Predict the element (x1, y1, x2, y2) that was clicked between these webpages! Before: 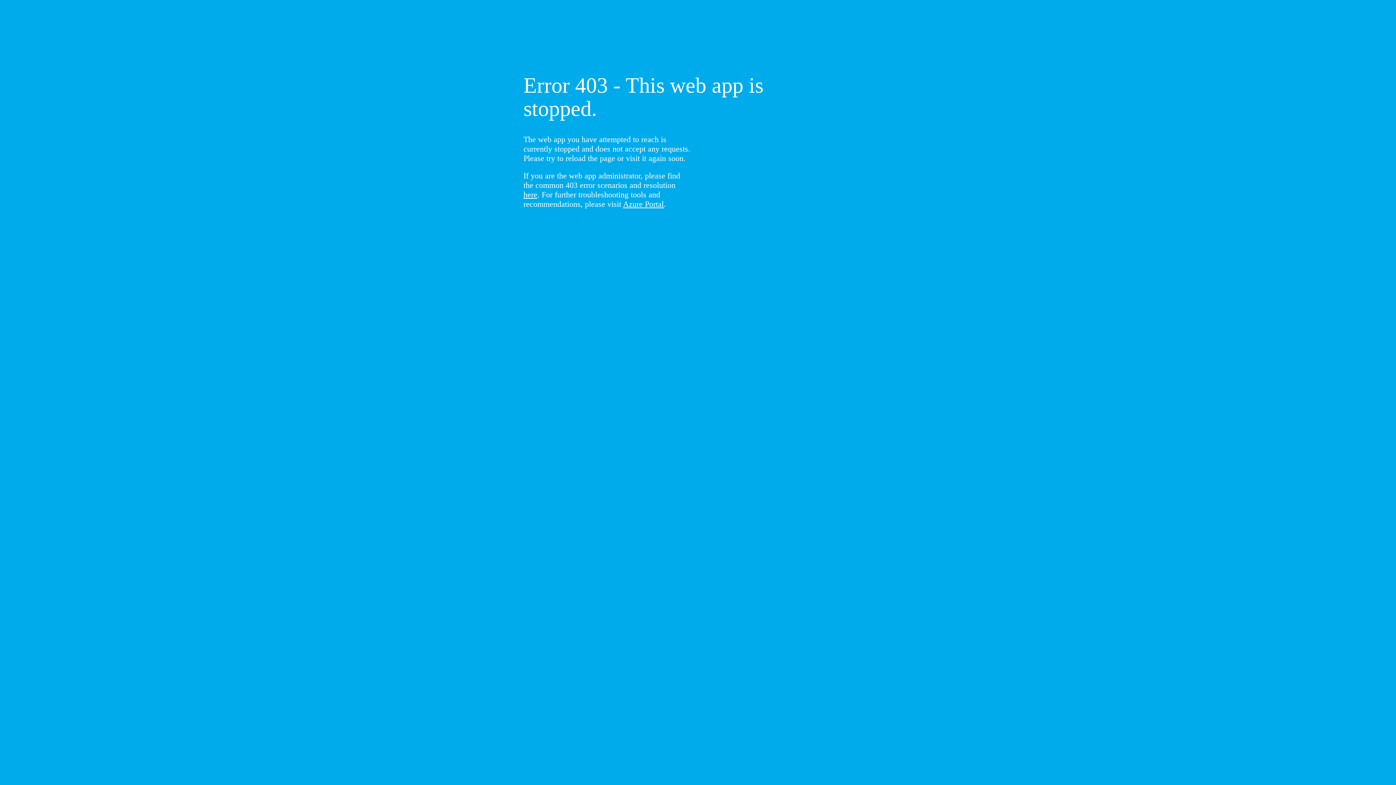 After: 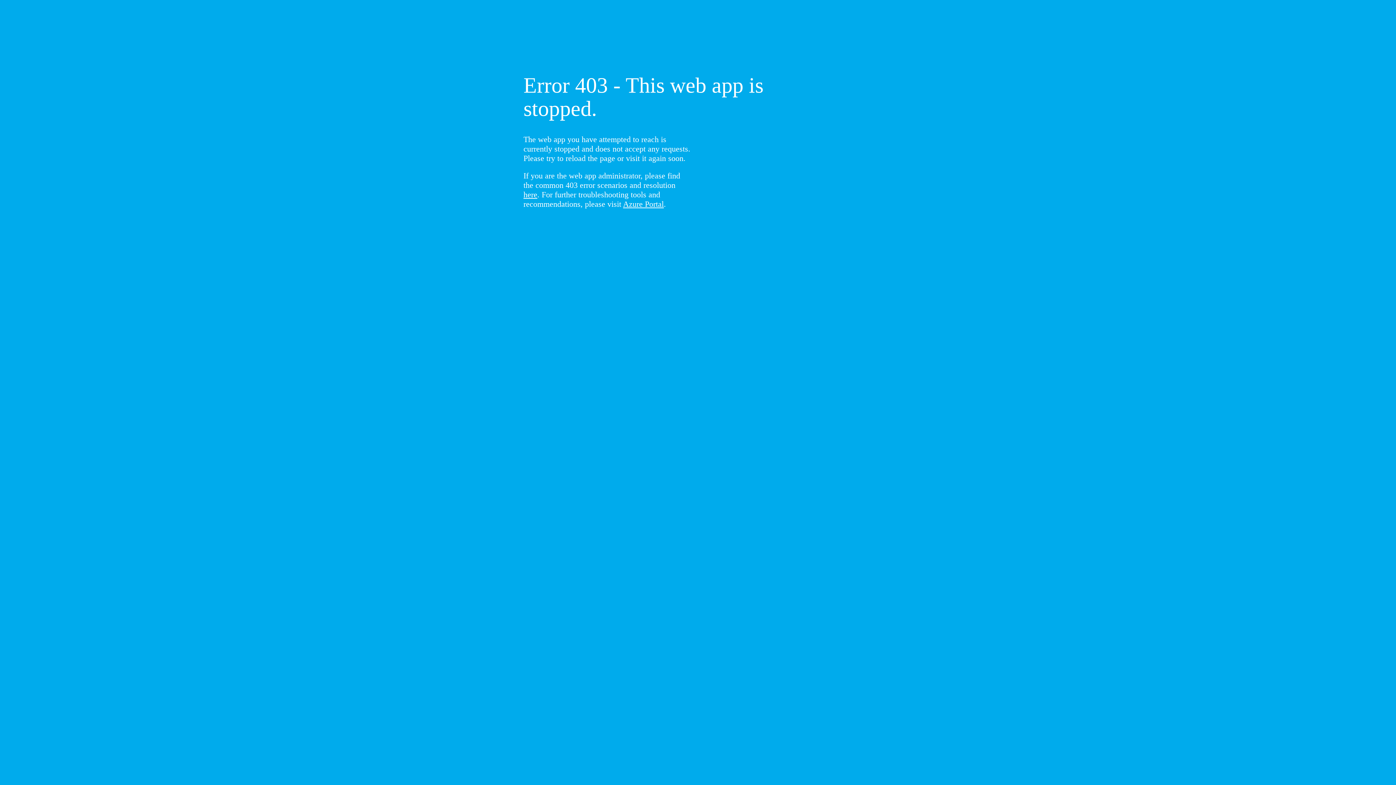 Action: label: here bbox: (523, 190, 537, 199)